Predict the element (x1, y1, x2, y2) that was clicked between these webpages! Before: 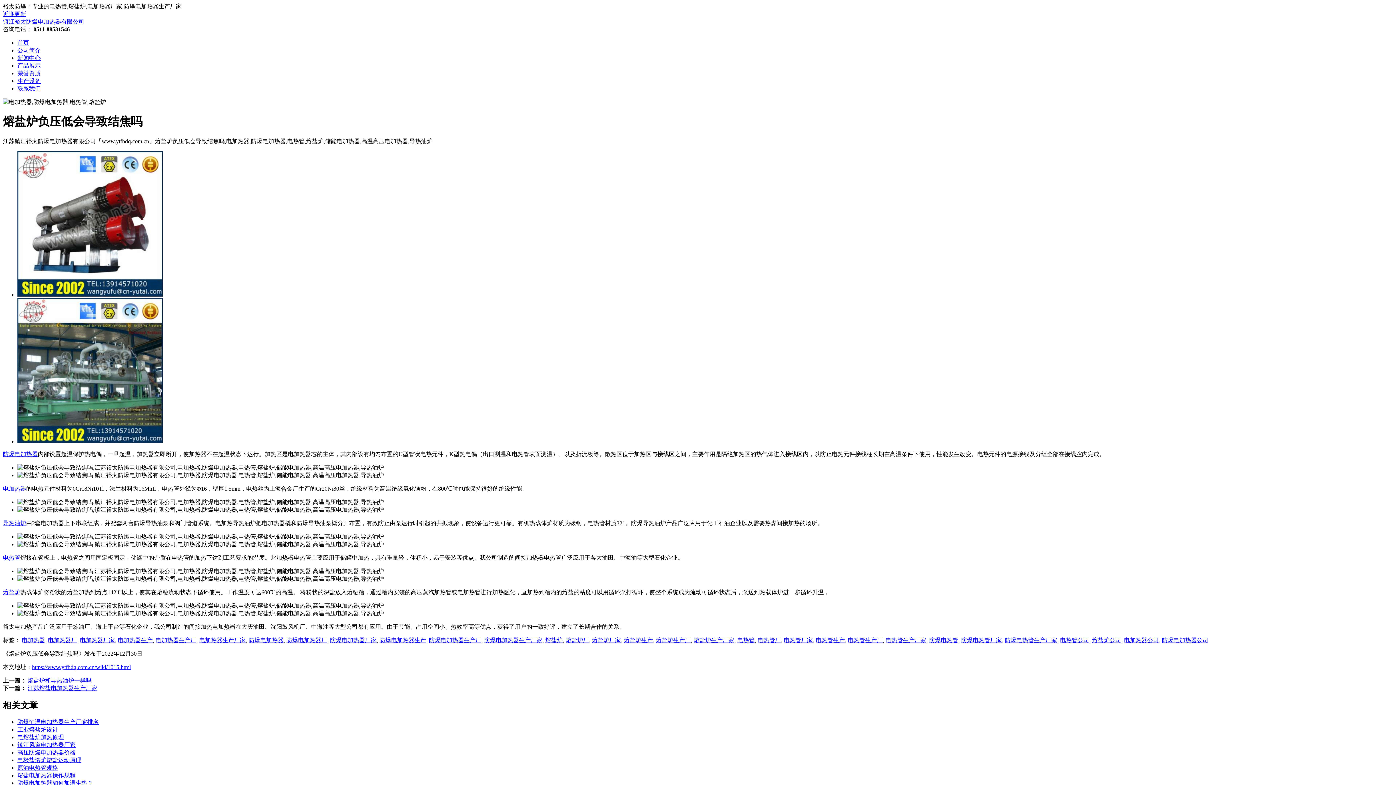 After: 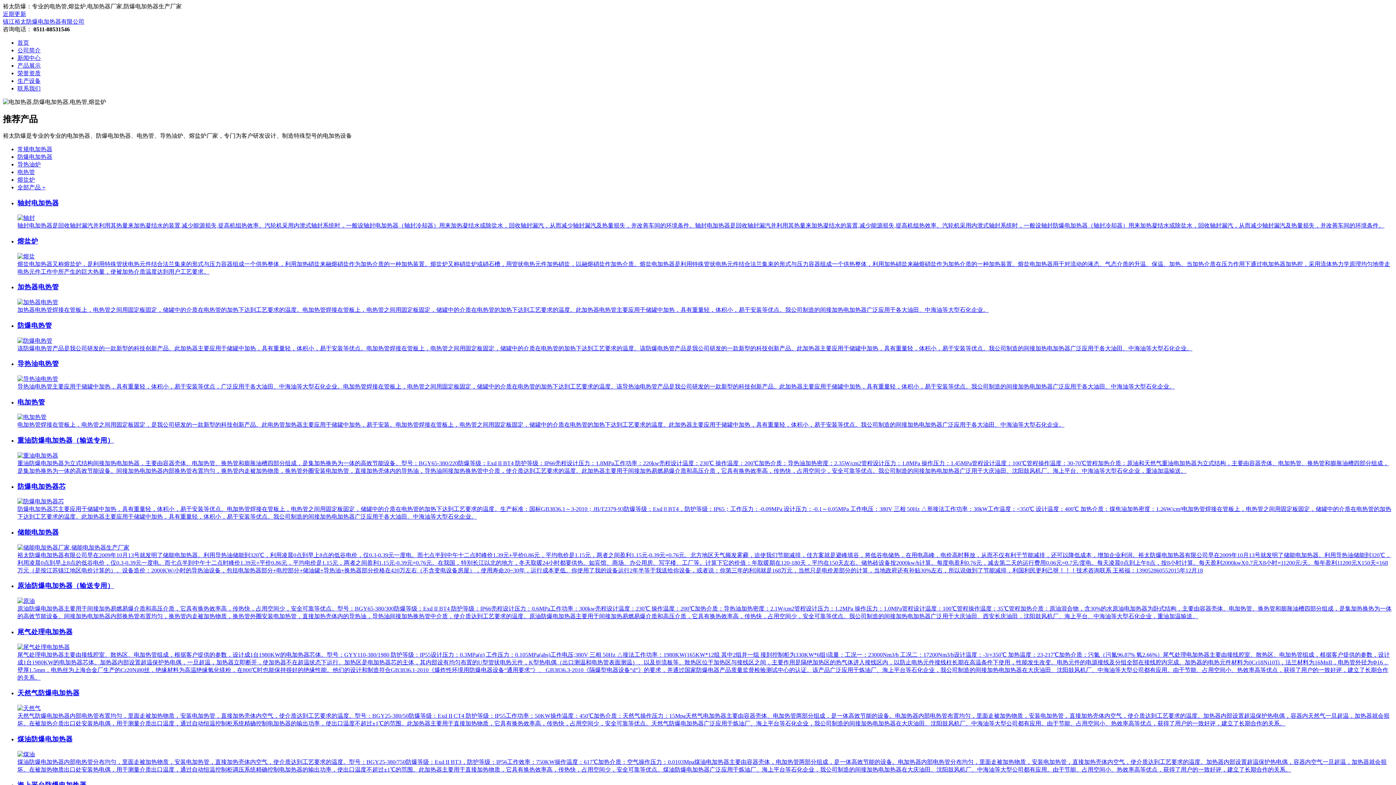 Action: bbox: (1060, 637, 1089, 643) label: 电热管公司